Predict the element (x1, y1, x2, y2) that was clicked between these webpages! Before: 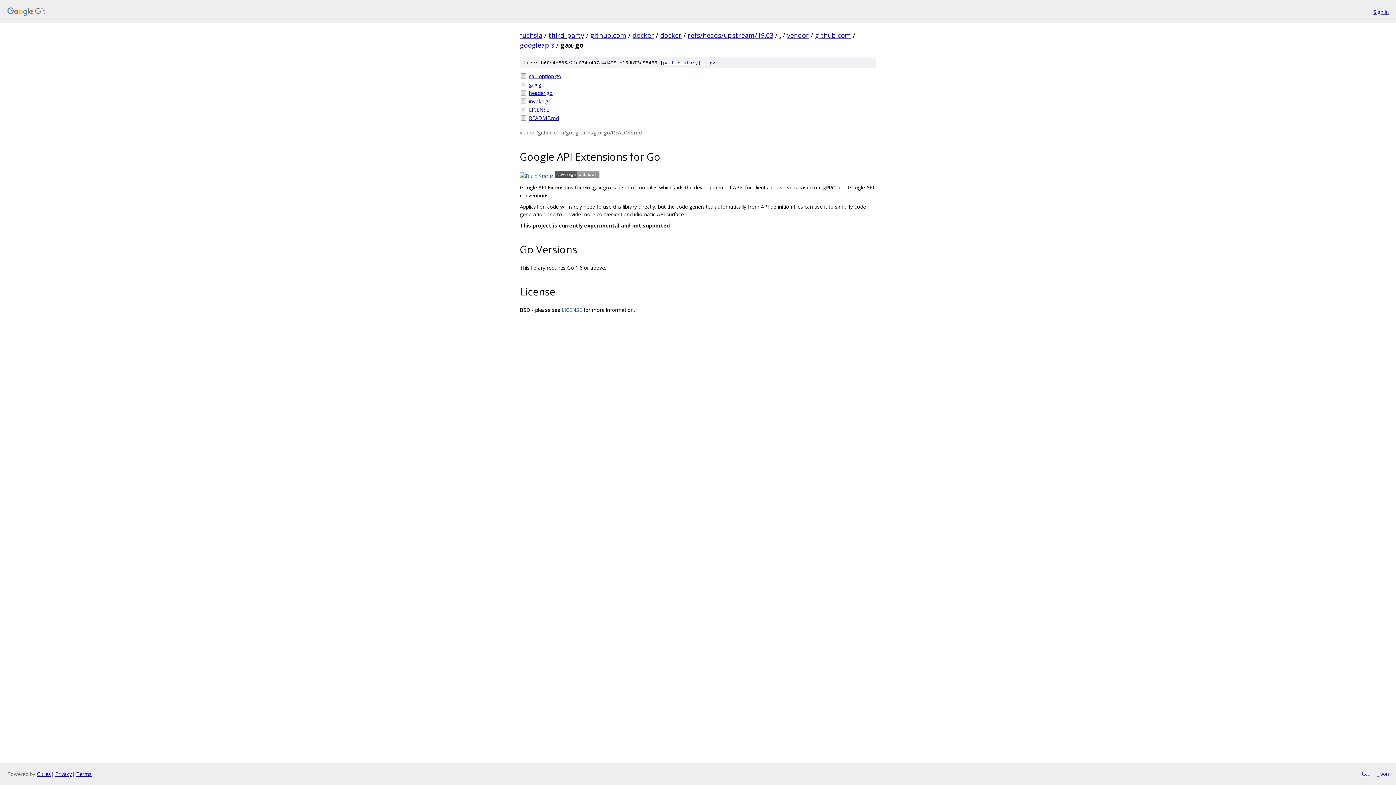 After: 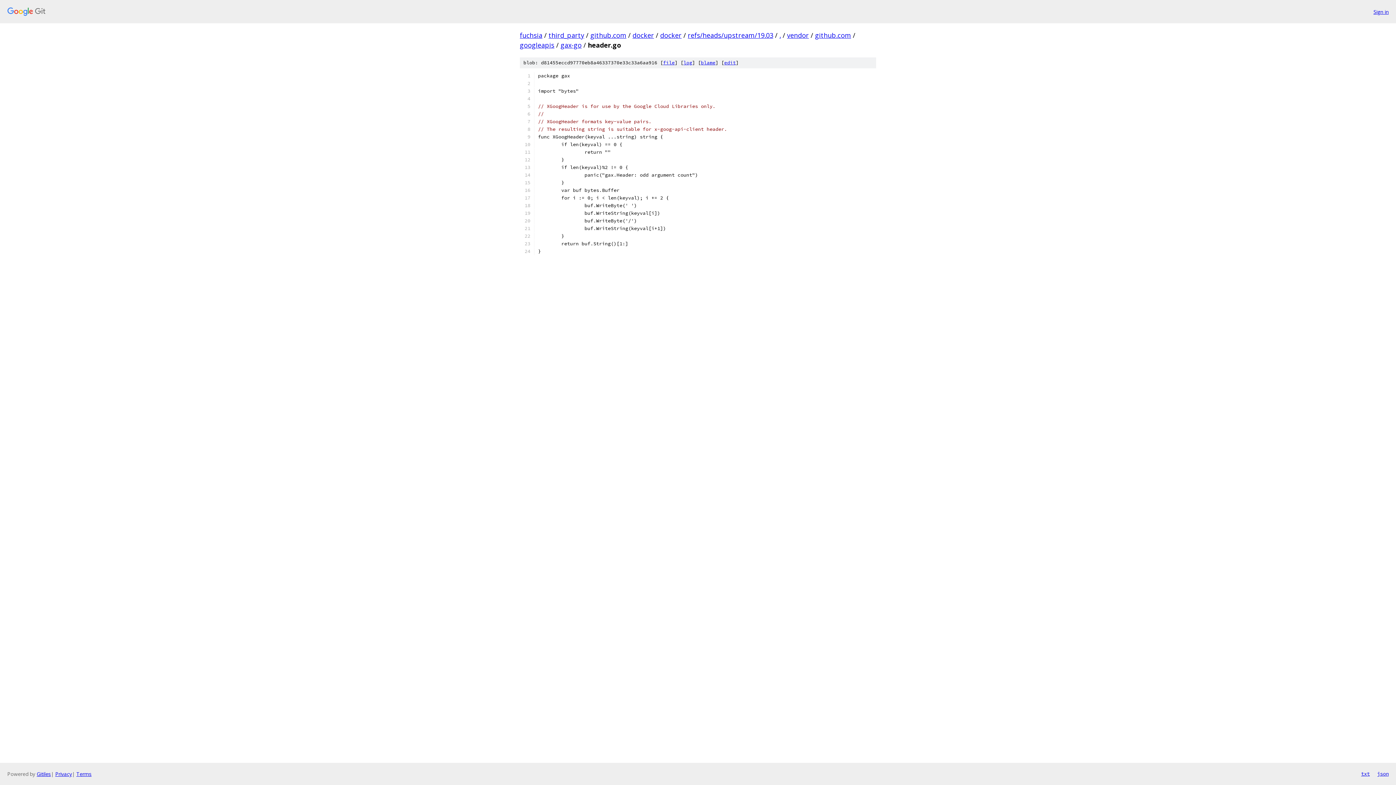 Action: label: header.go bbox: (529, 89, 876, 96)